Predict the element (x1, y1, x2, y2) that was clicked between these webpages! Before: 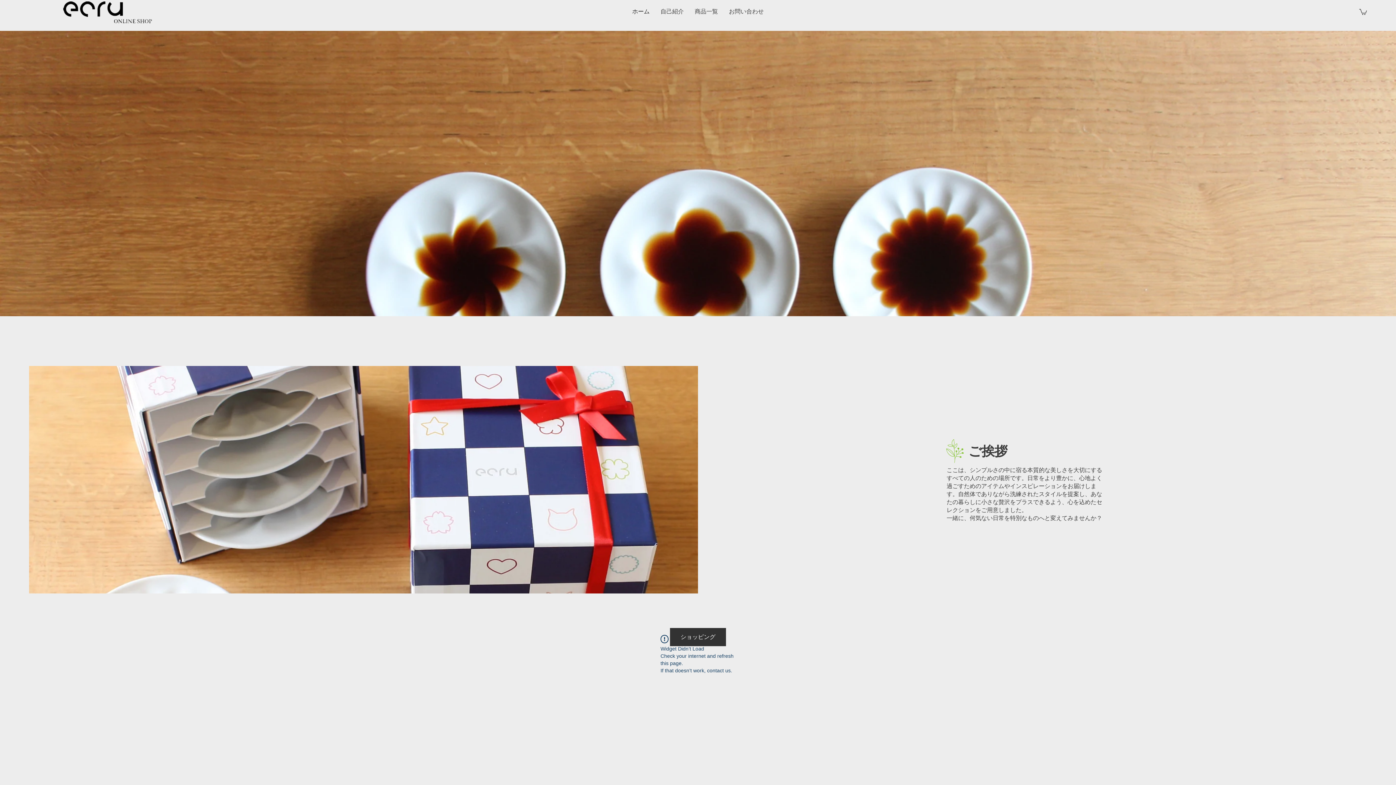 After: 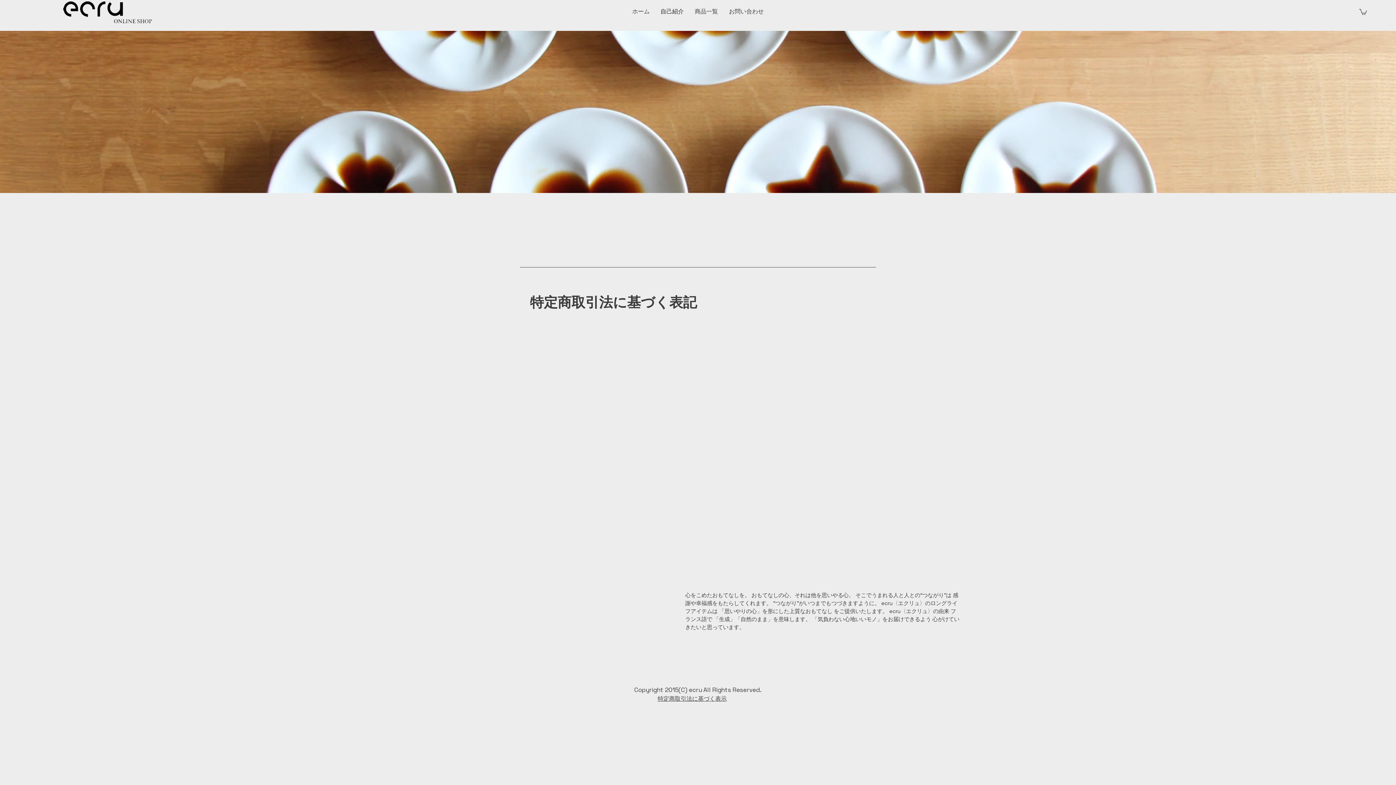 Action: bbox: (655, 6, 689, 17) label: 自己紹介